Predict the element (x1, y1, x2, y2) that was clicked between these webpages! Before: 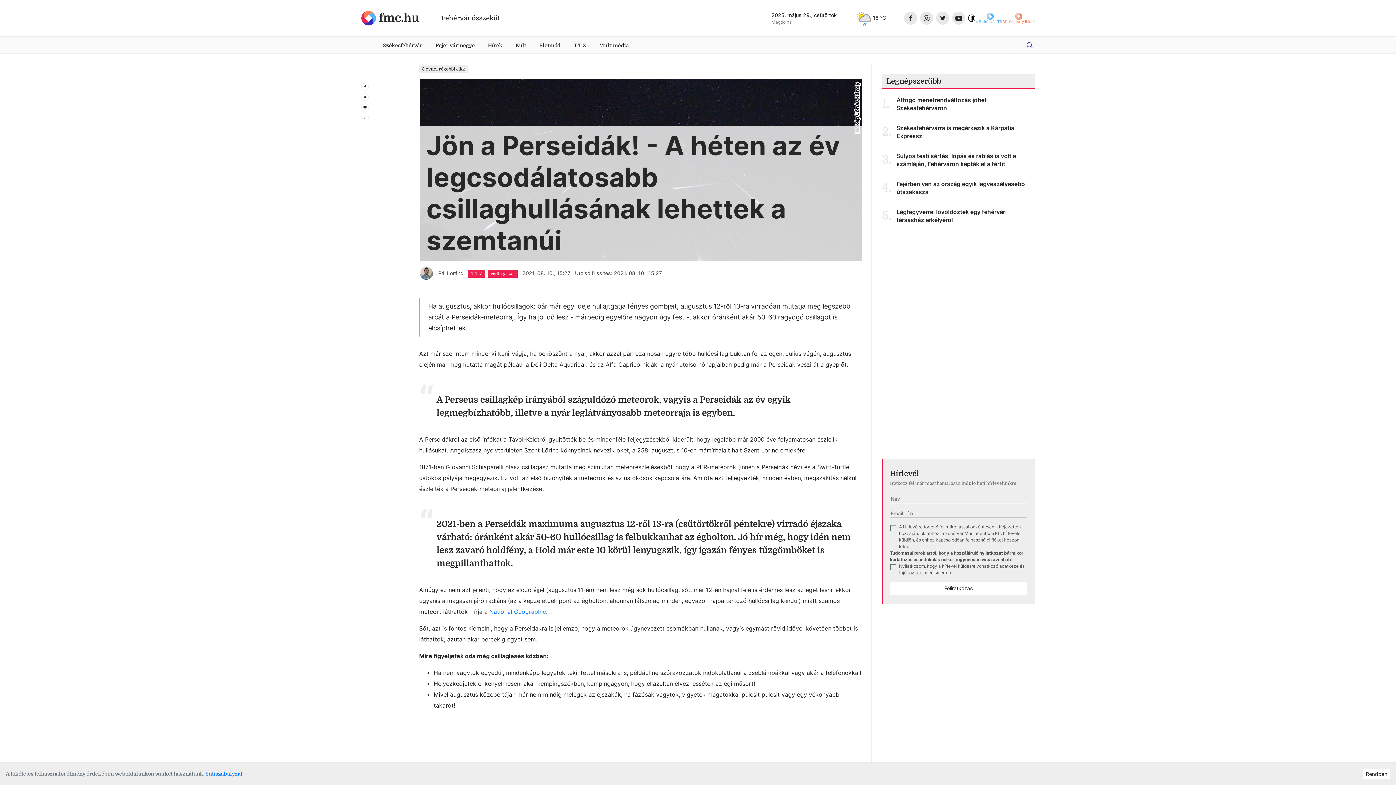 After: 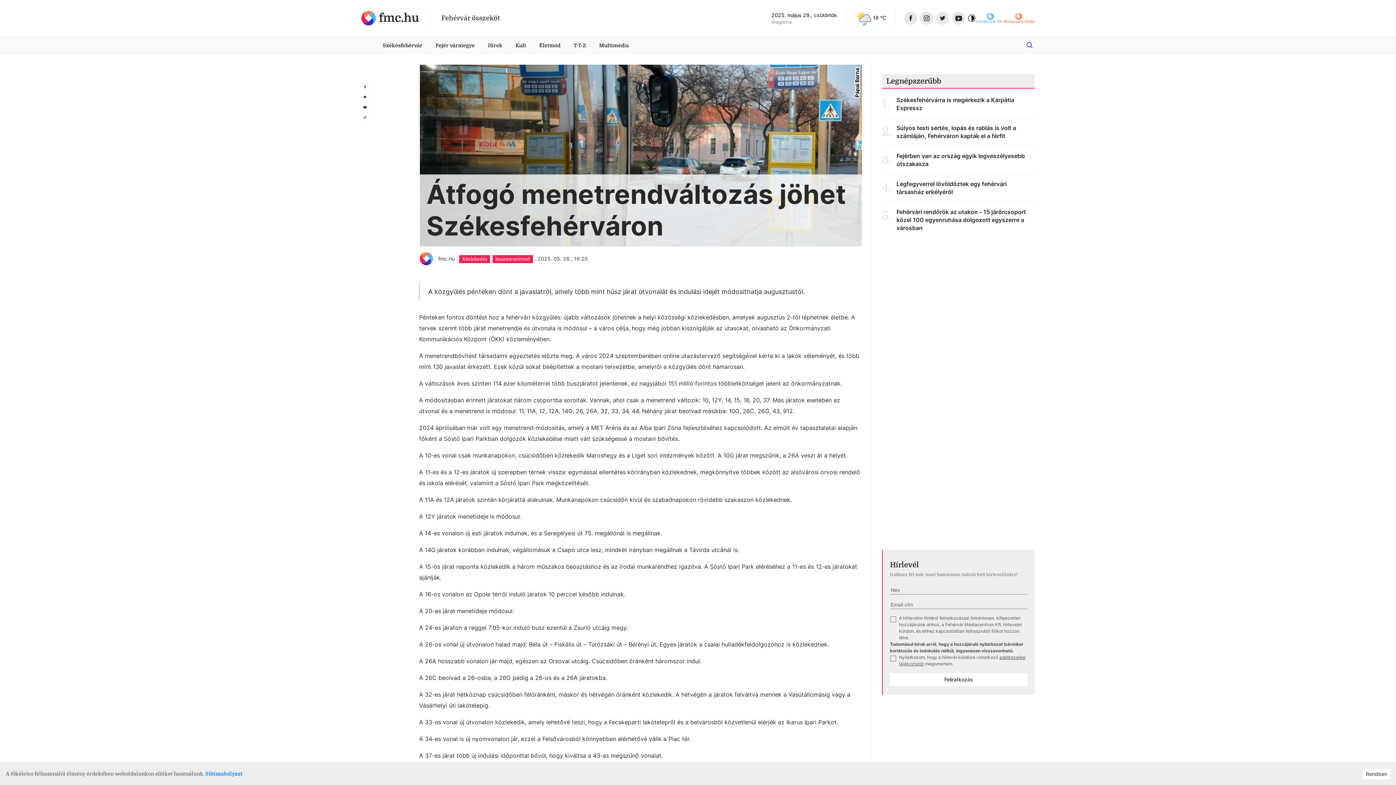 Action: label: Átfogó menetrendváltozás jöhet Székesfehérváron bbox: (896, 96, 1034, 112)